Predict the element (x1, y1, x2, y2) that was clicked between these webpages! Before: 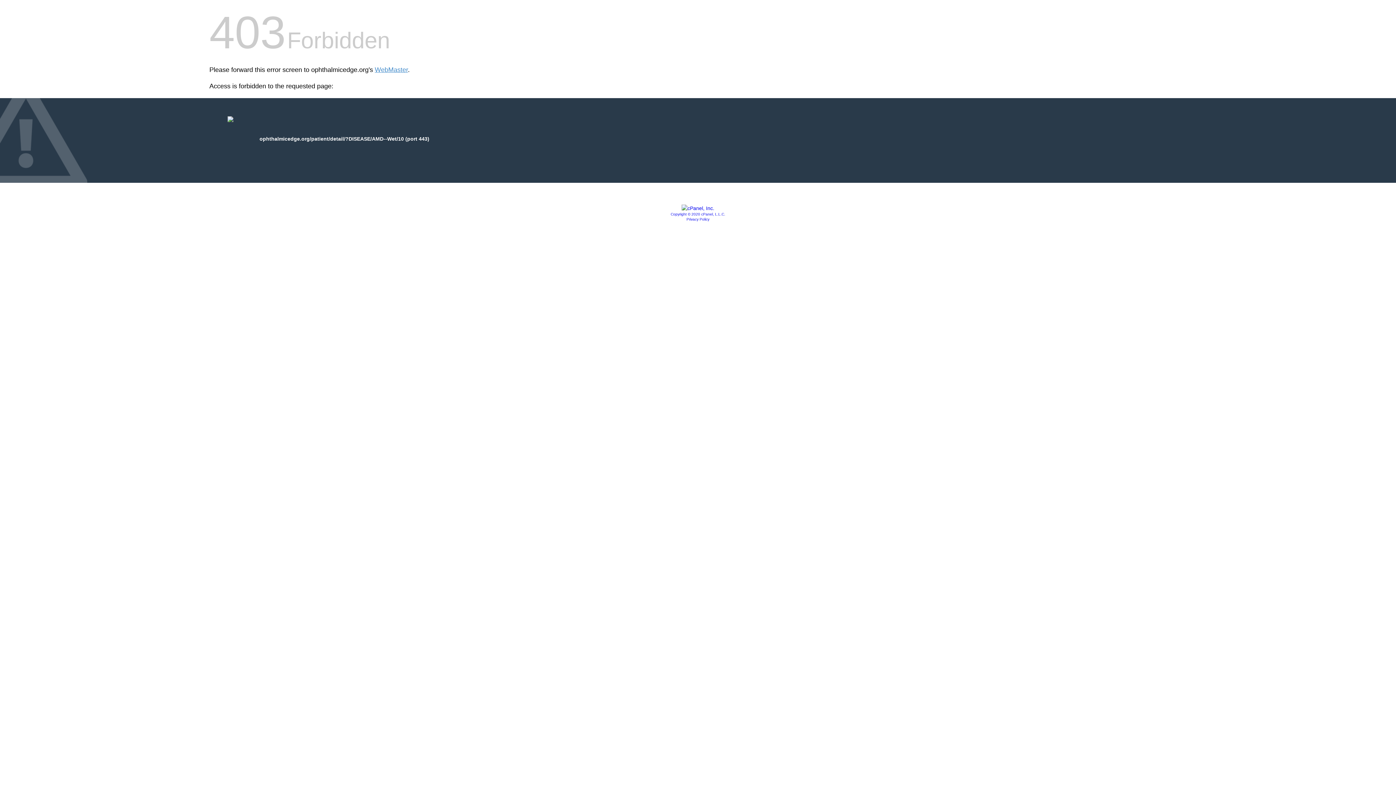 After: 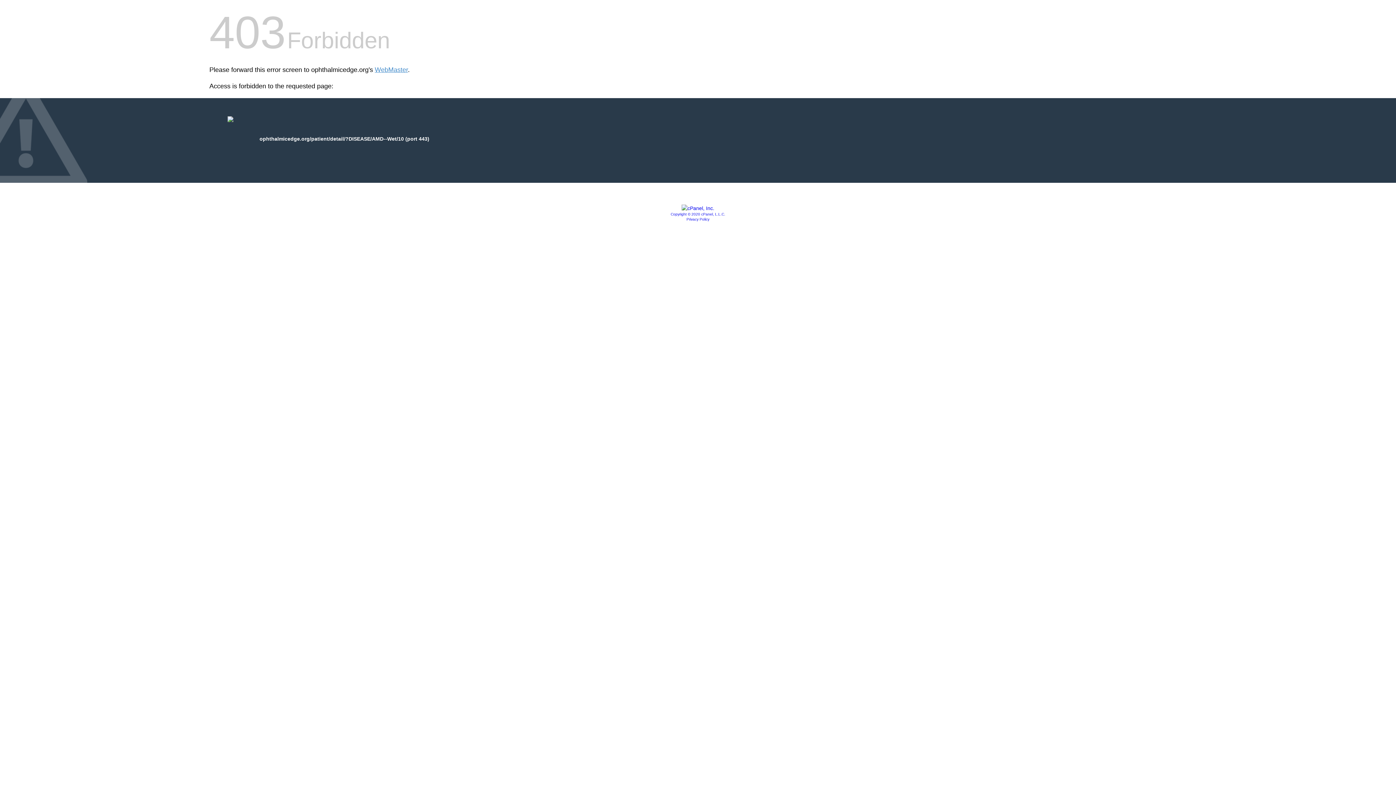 Action: label: Privacy Policy bbox: (686, 217, 709, 221)